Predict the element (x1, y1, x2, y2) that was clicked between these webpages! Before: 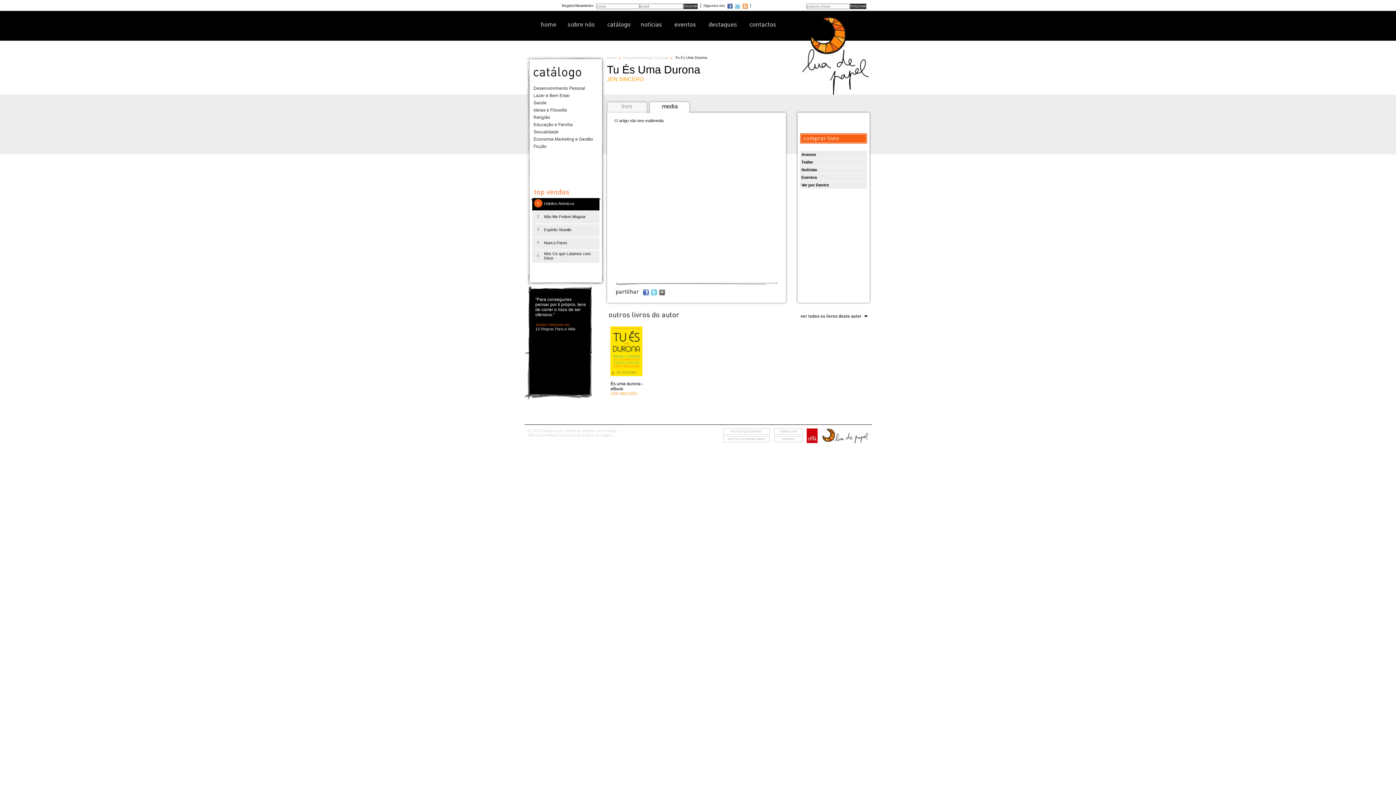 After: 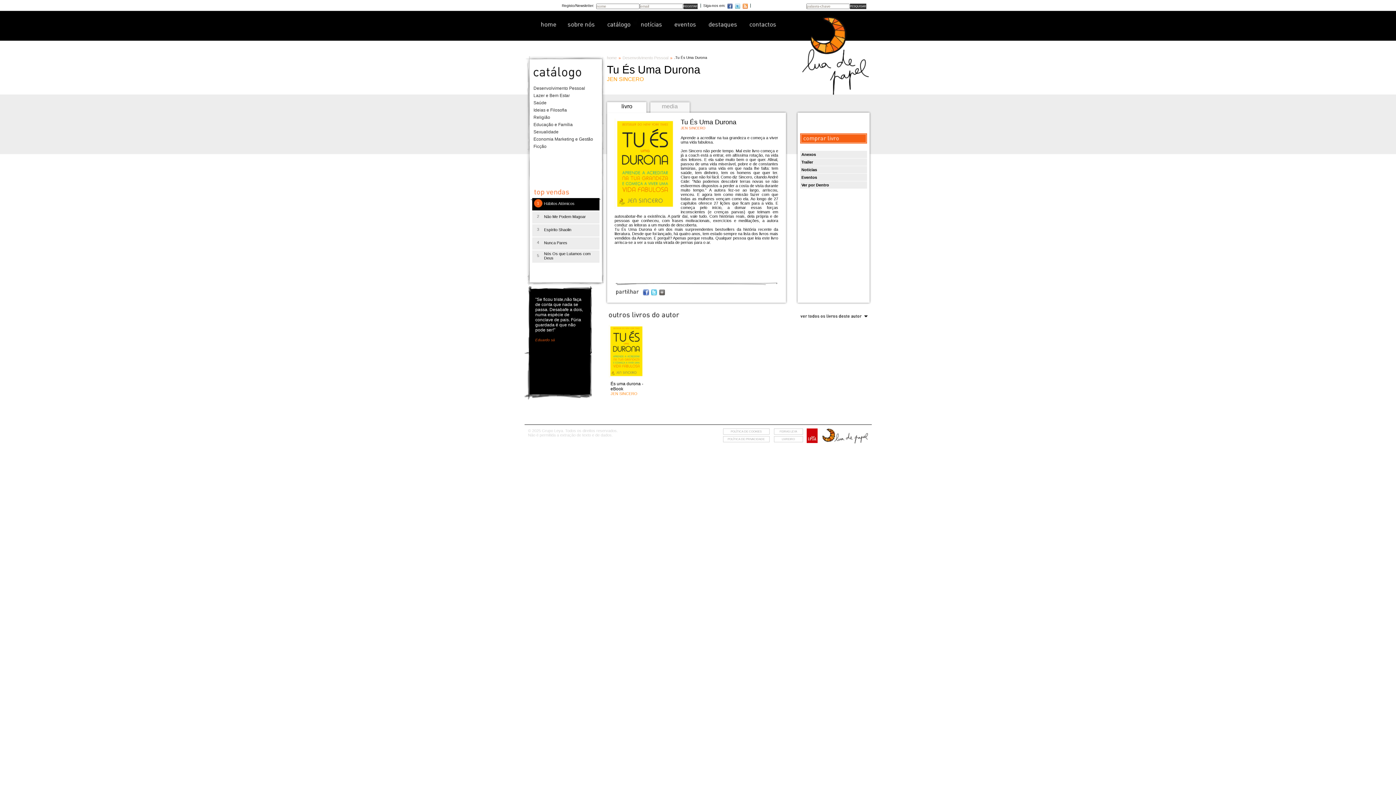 Action: label: livro bbox: (605, 100, 648, 114)